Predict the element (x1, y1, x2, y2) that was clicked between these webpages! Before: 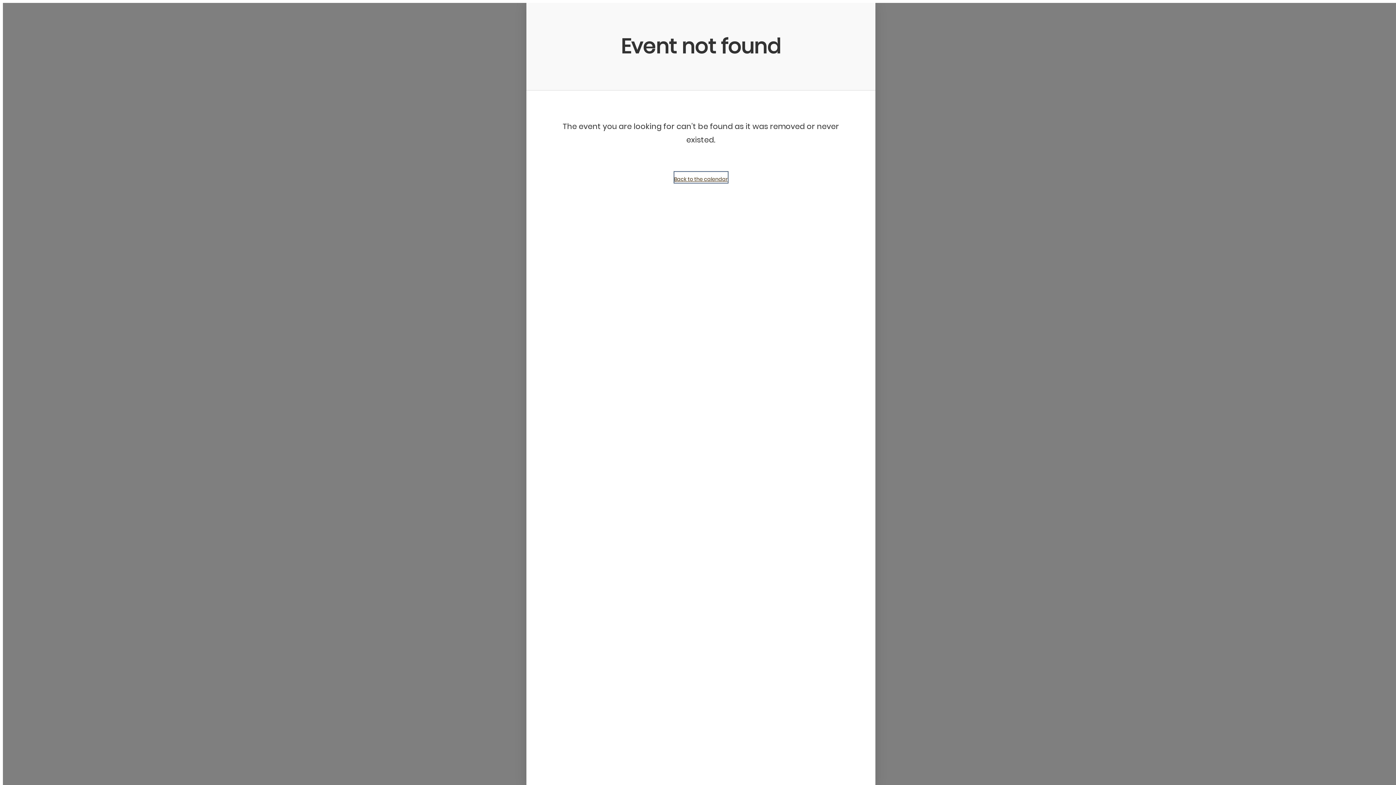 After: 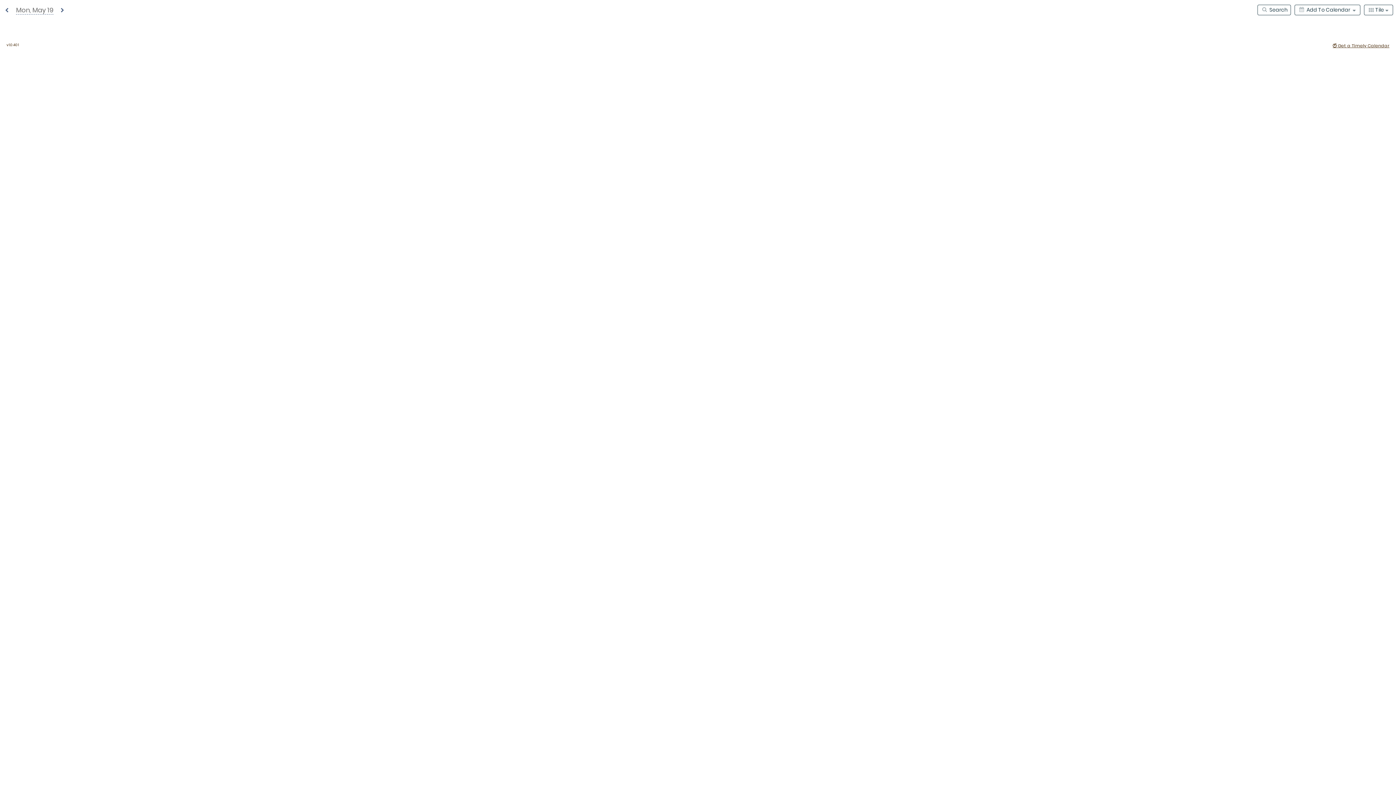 Action: label: Back to the calendar bbox: (674, 172, 727, 182)